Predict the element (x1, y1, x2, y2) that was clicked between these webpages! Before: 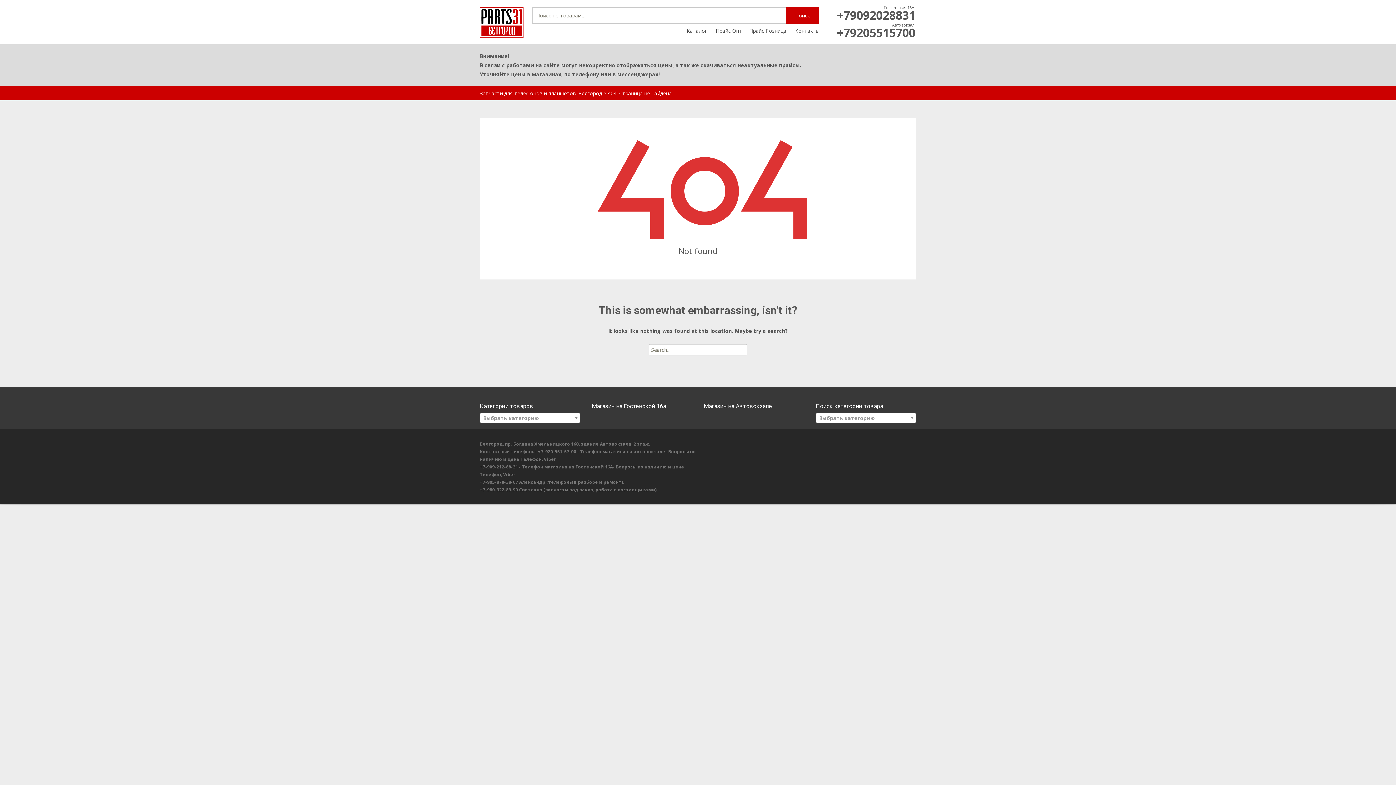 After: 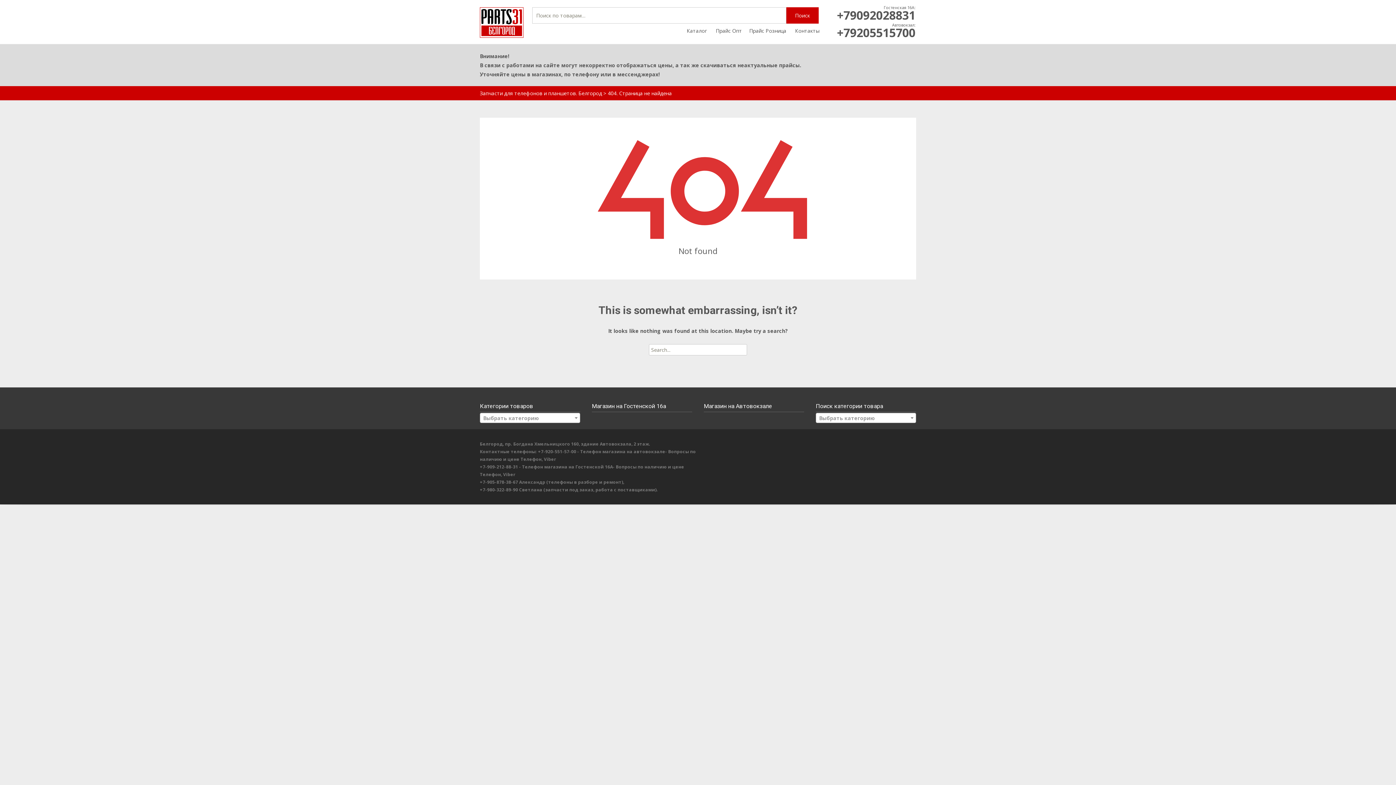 Action: bbox: (837, 24, 915, 40) label: +79205515700